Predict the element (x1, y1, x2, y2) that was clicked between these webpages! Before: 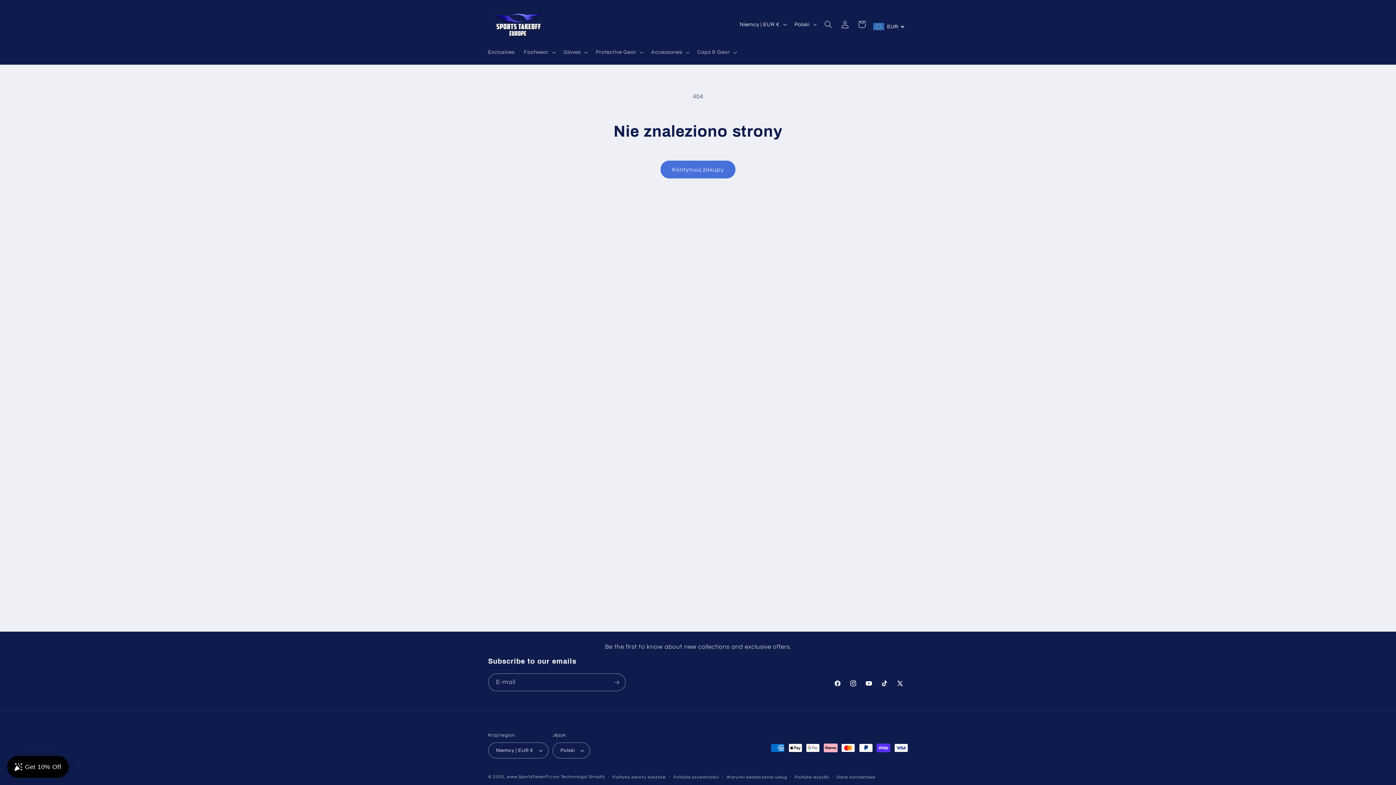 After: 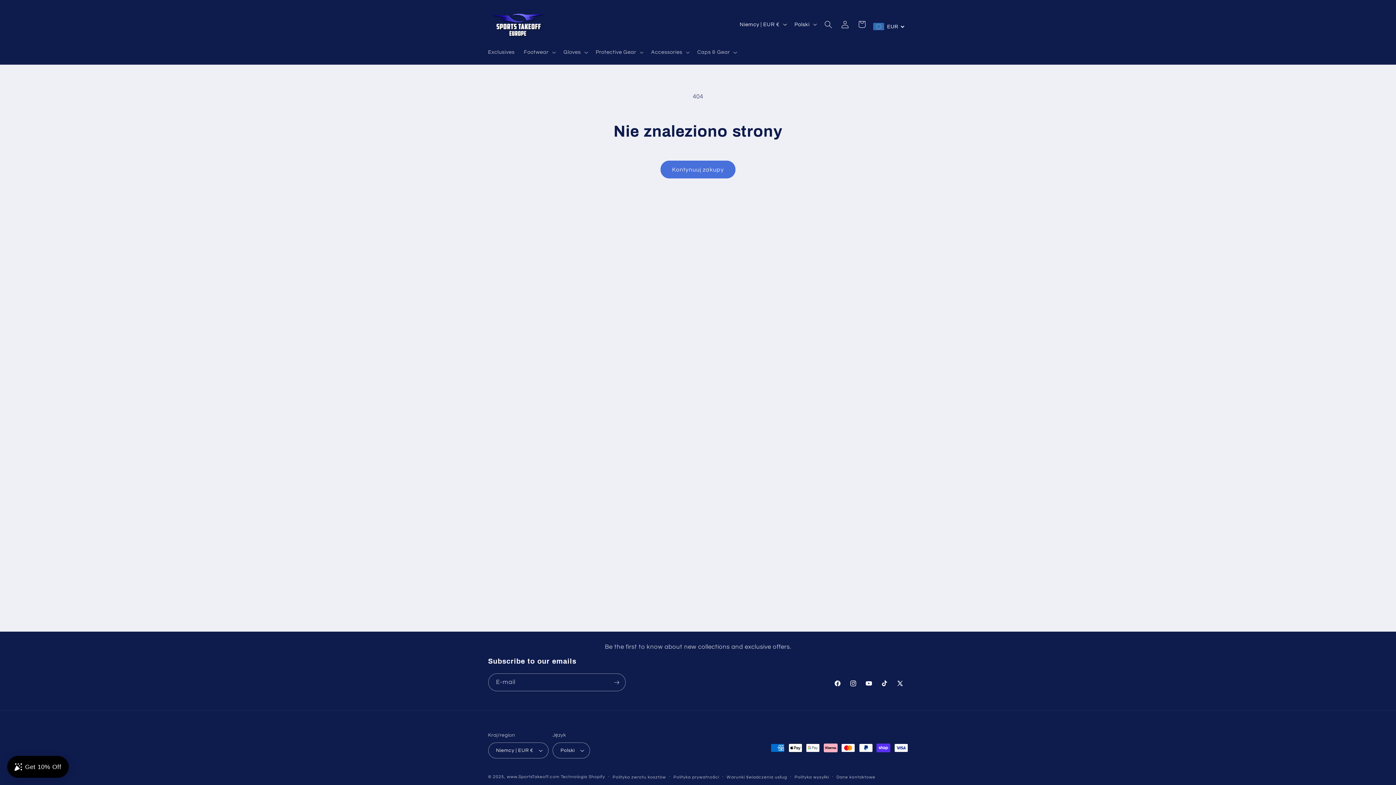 Action: label: Youtube bbox: (861, 676, 876, 691)